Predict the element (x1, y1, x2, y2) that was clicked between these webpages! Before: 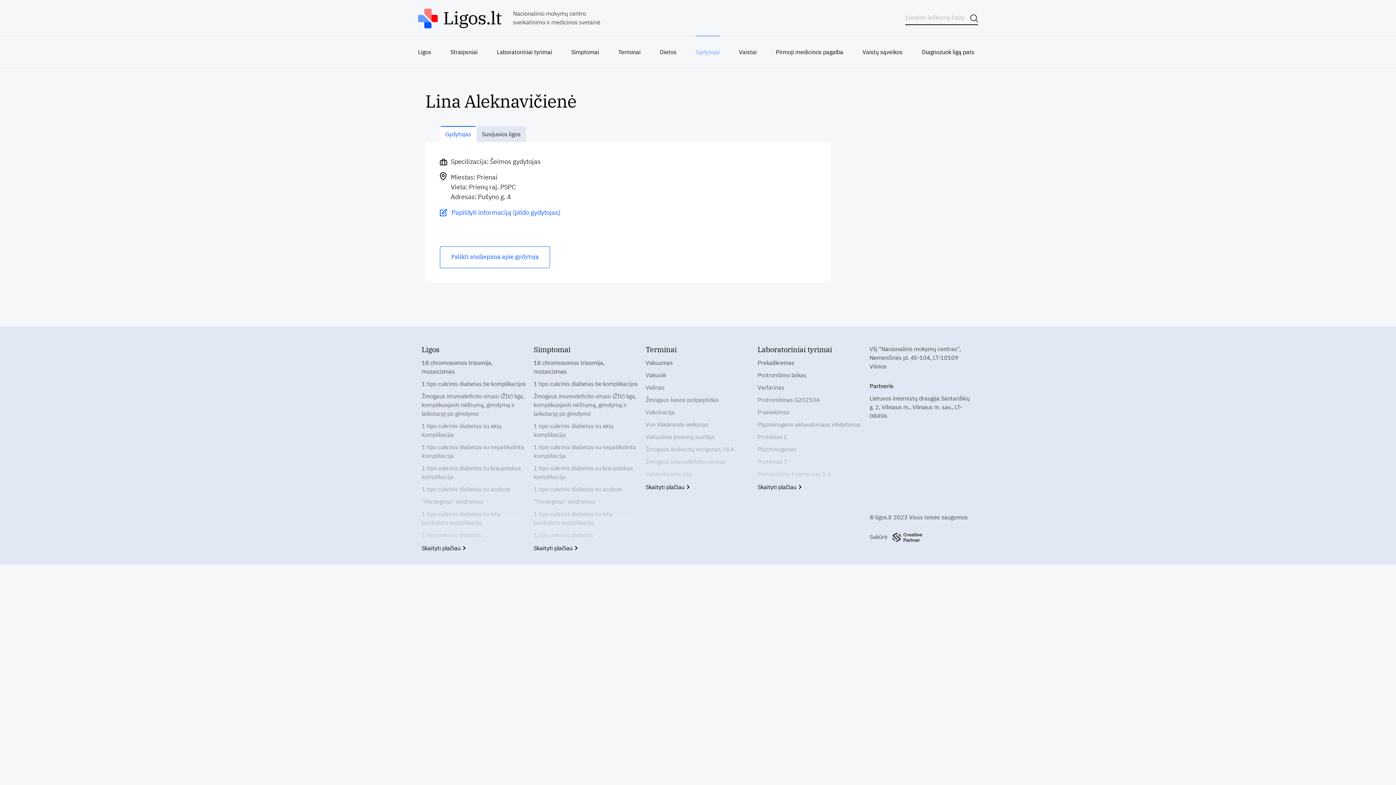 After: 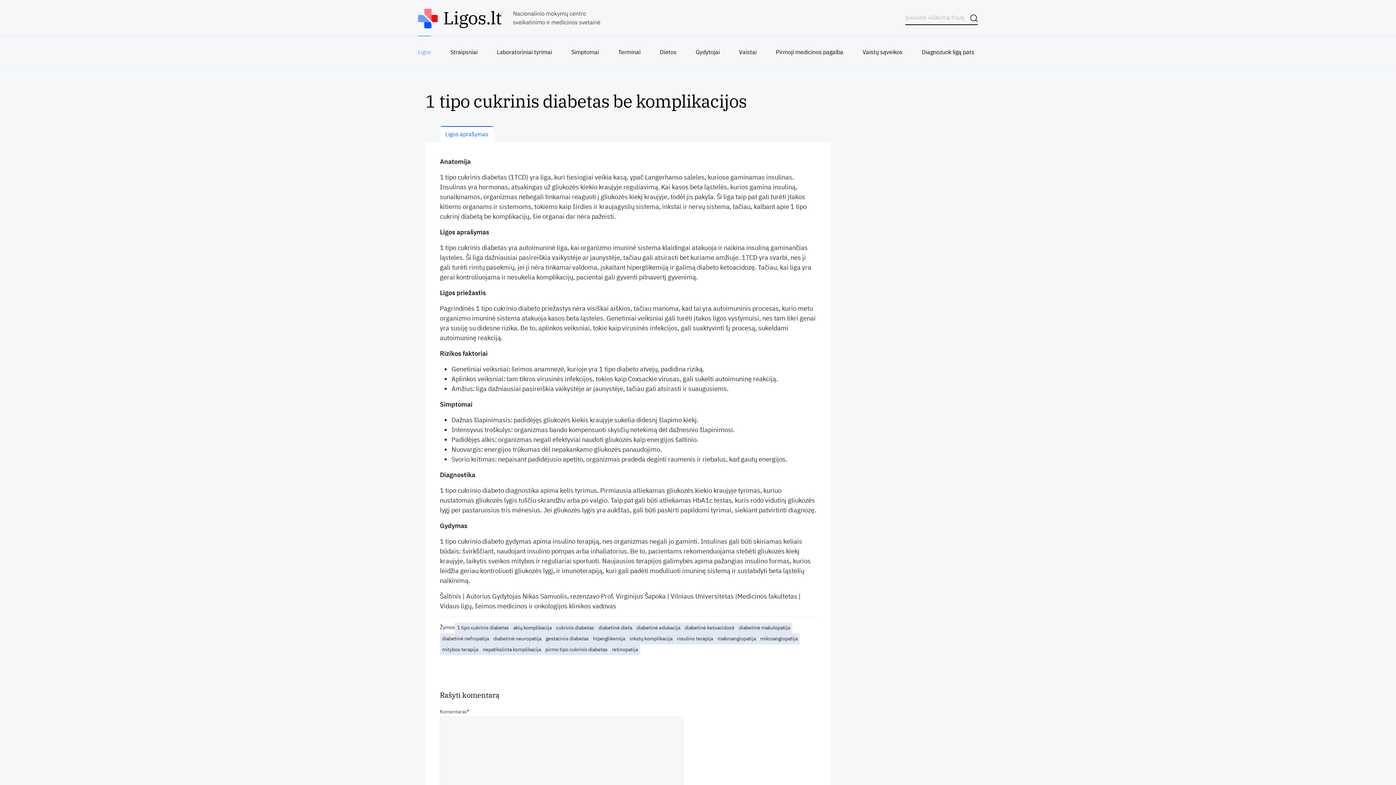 Action: label: 1 tipo cukrinis diabetas be komplikacijos bbox: (421, 379, 526, 388)